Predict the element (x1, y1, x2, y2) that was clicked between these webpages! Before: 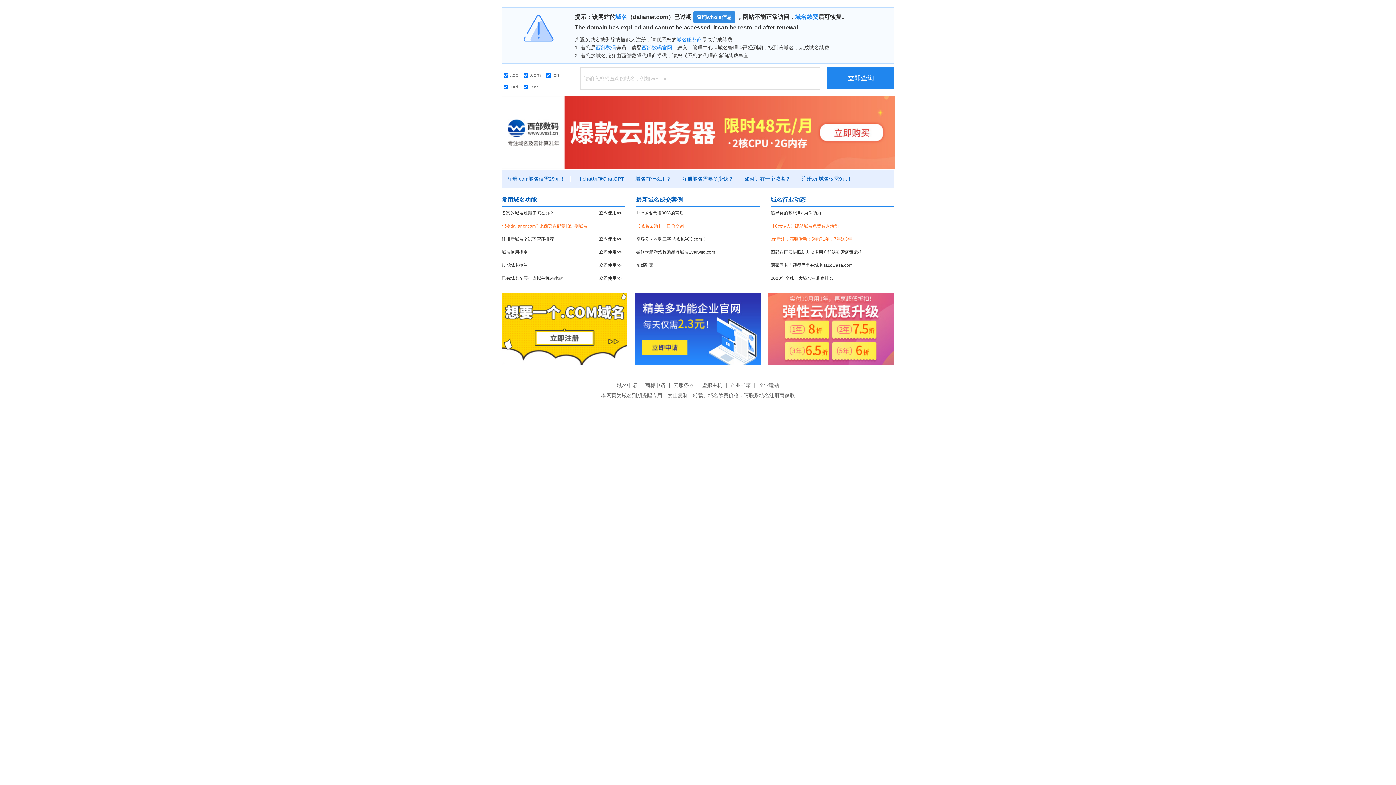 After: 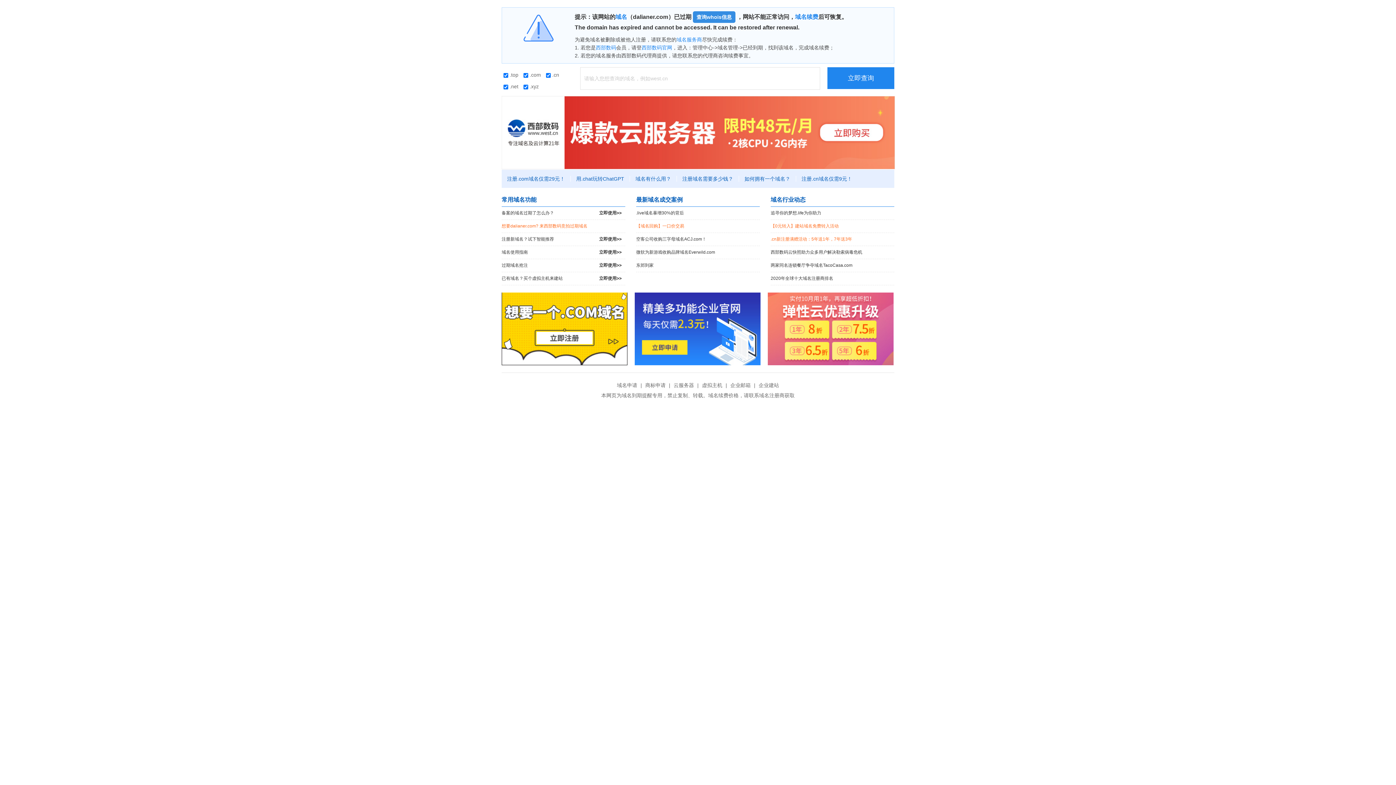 Action: bbox: (634, 292, 760, 365)